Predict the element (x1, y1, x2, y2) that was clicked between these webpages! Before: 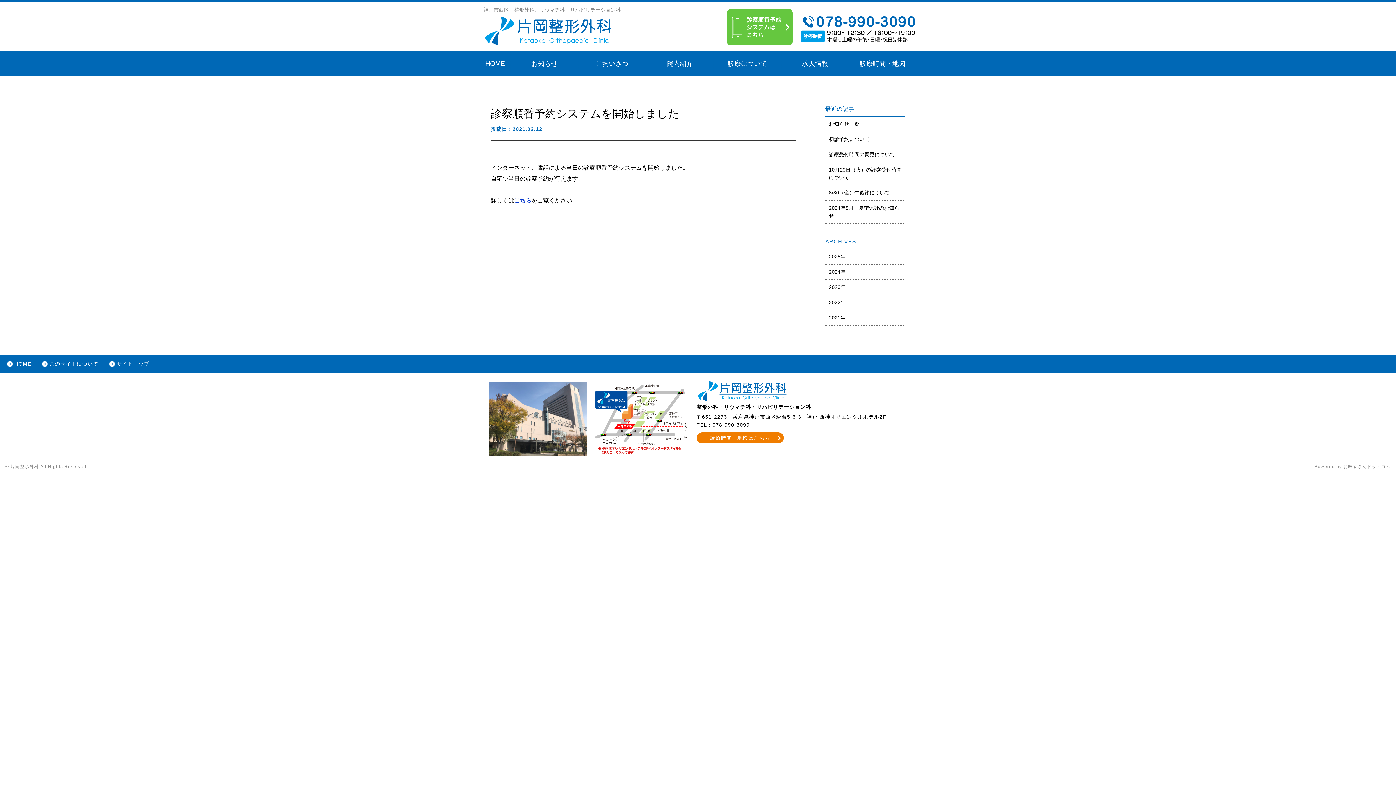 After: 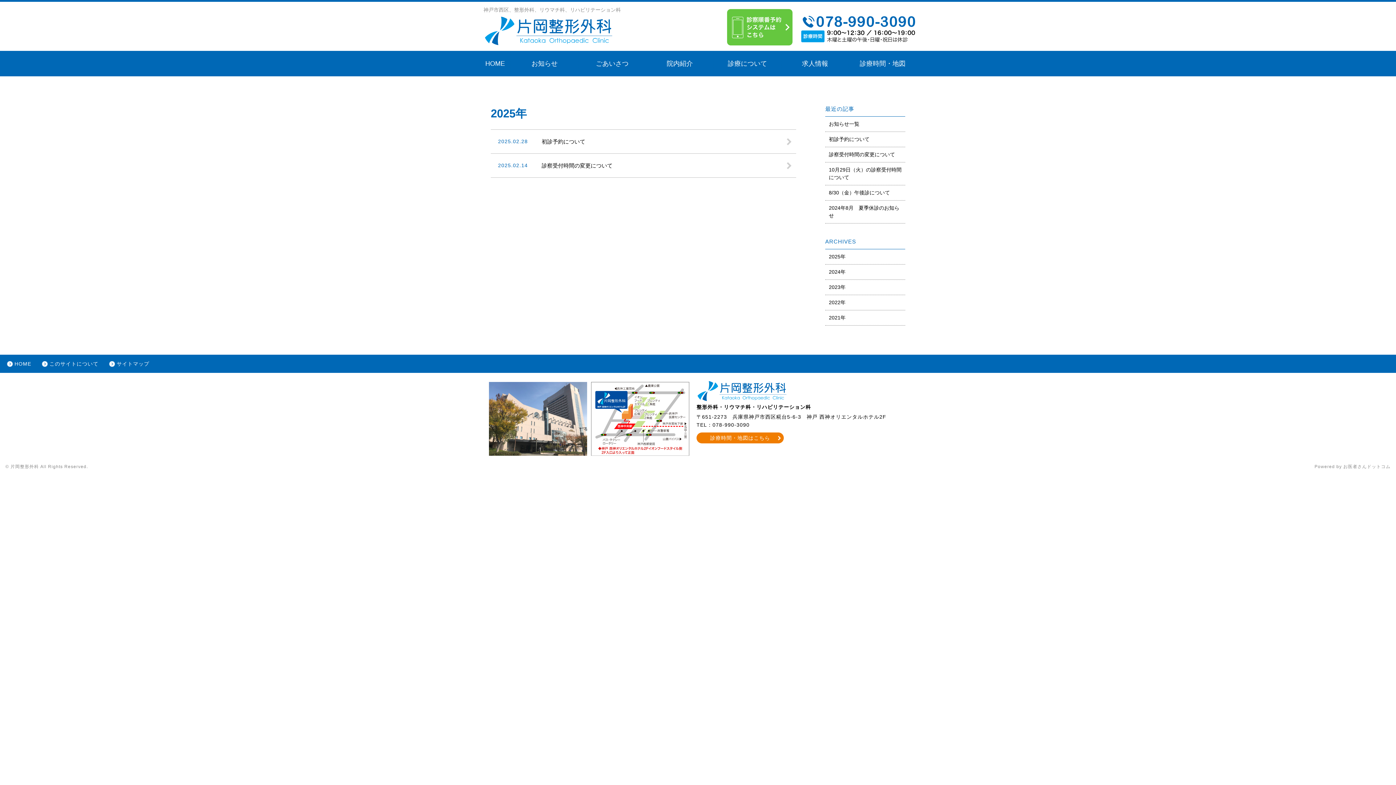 Action: label: 2025年 bbox: (825, 249, 905, 264)